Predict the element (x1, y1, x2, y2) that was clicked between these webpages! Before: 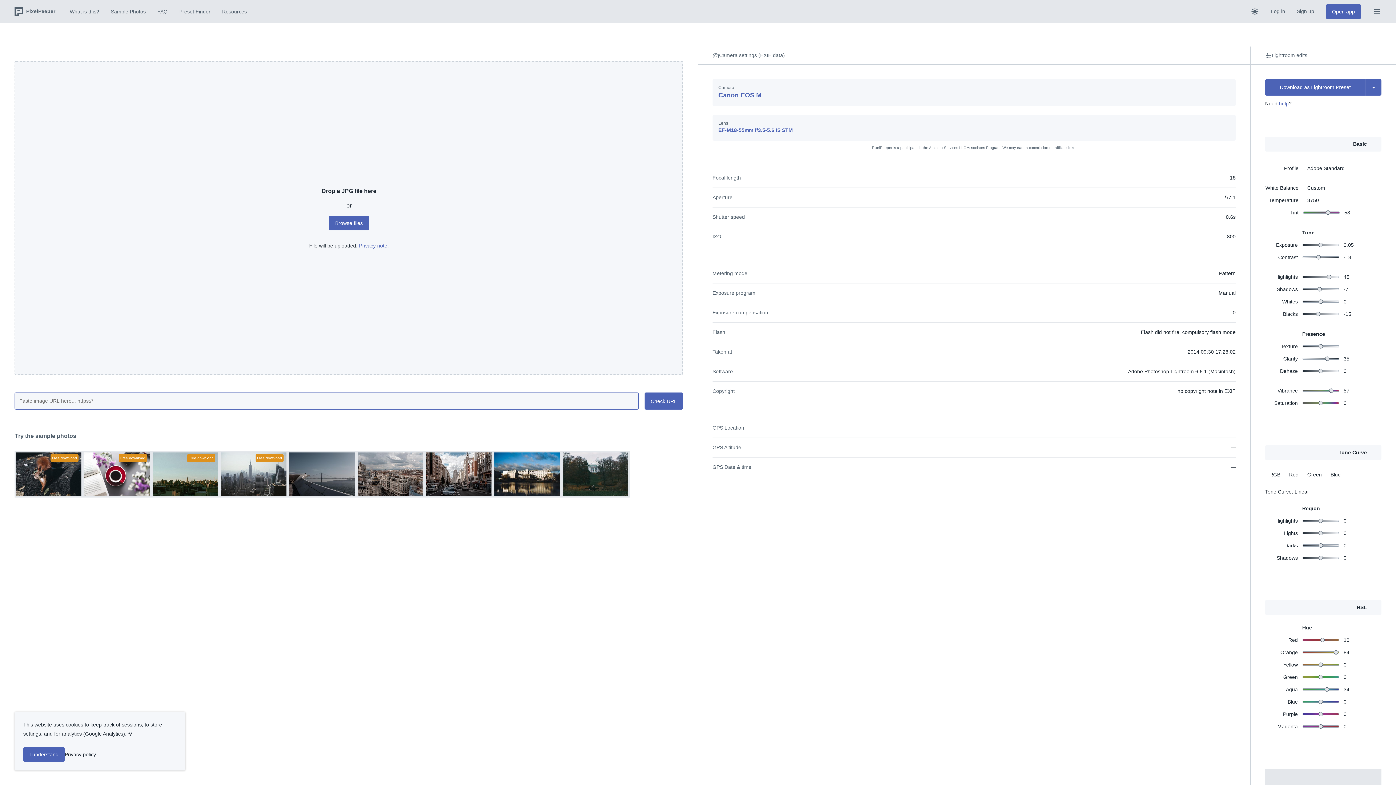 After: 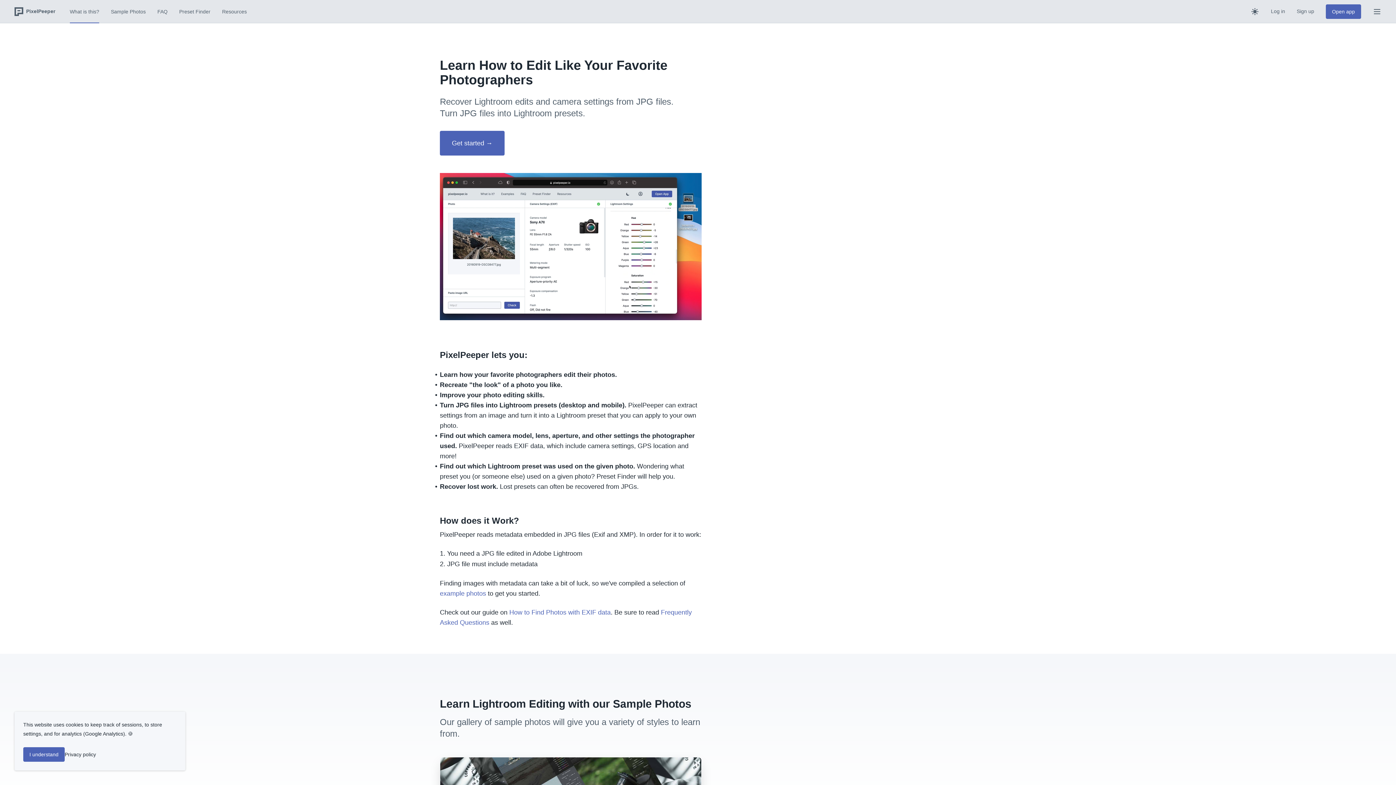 Action: bbox: (69, 0, 99, 23) label: What is this?